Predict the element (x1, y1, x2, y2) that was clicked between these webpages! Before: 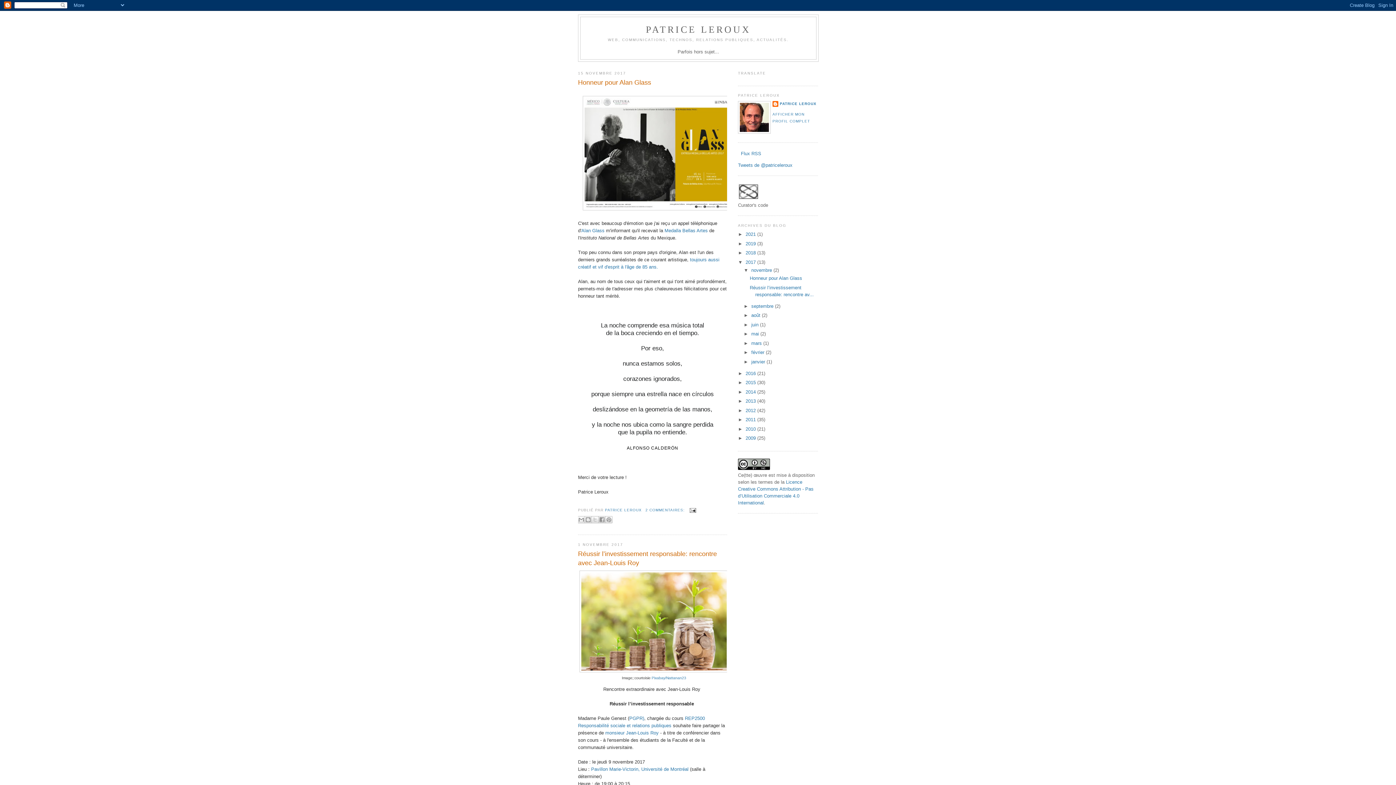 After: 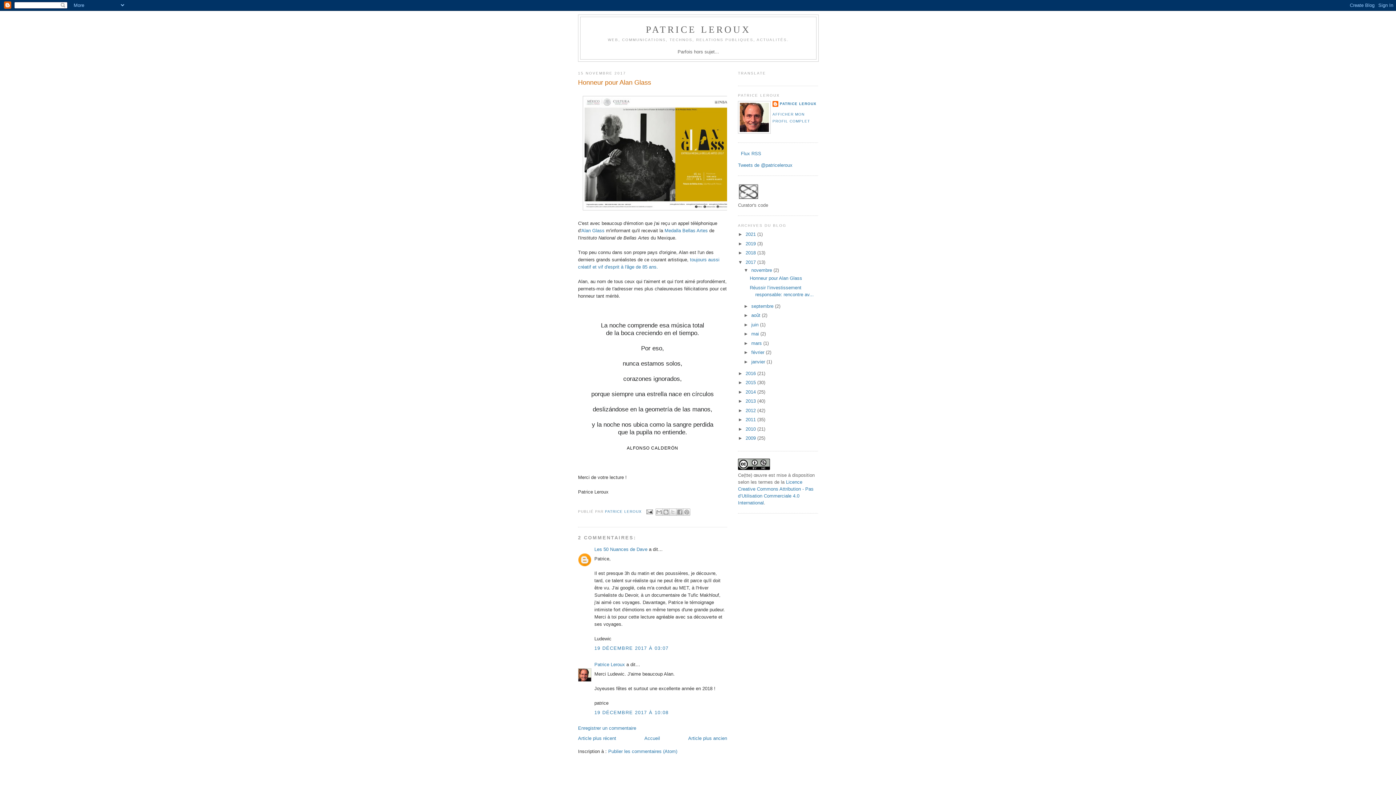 Action: bbox: (578, 78, 727, 87) label: Honneur pour Alan Glass